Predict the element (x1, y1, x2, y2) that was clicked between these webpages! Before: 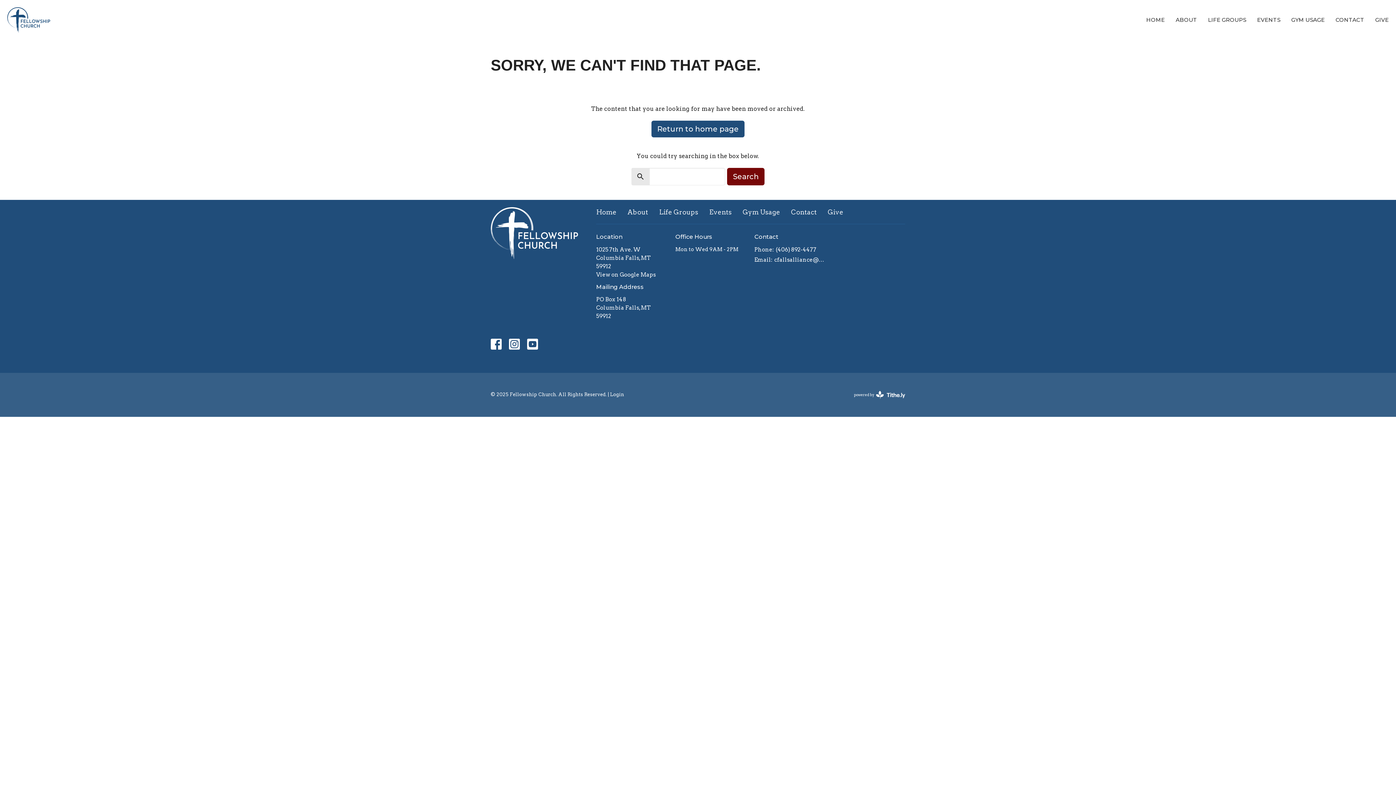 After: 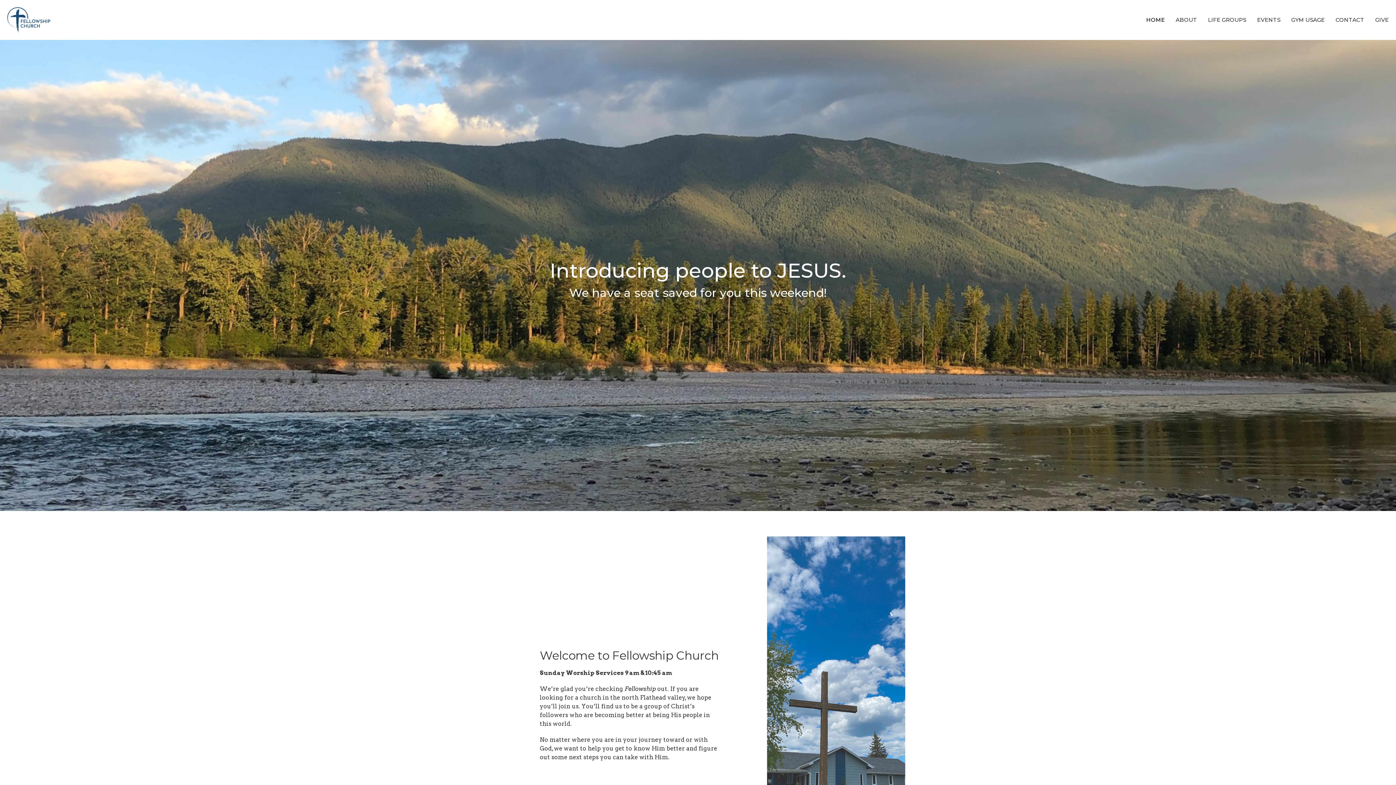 Action: label: HOME bbox: (1146, 13, 1165, 25)